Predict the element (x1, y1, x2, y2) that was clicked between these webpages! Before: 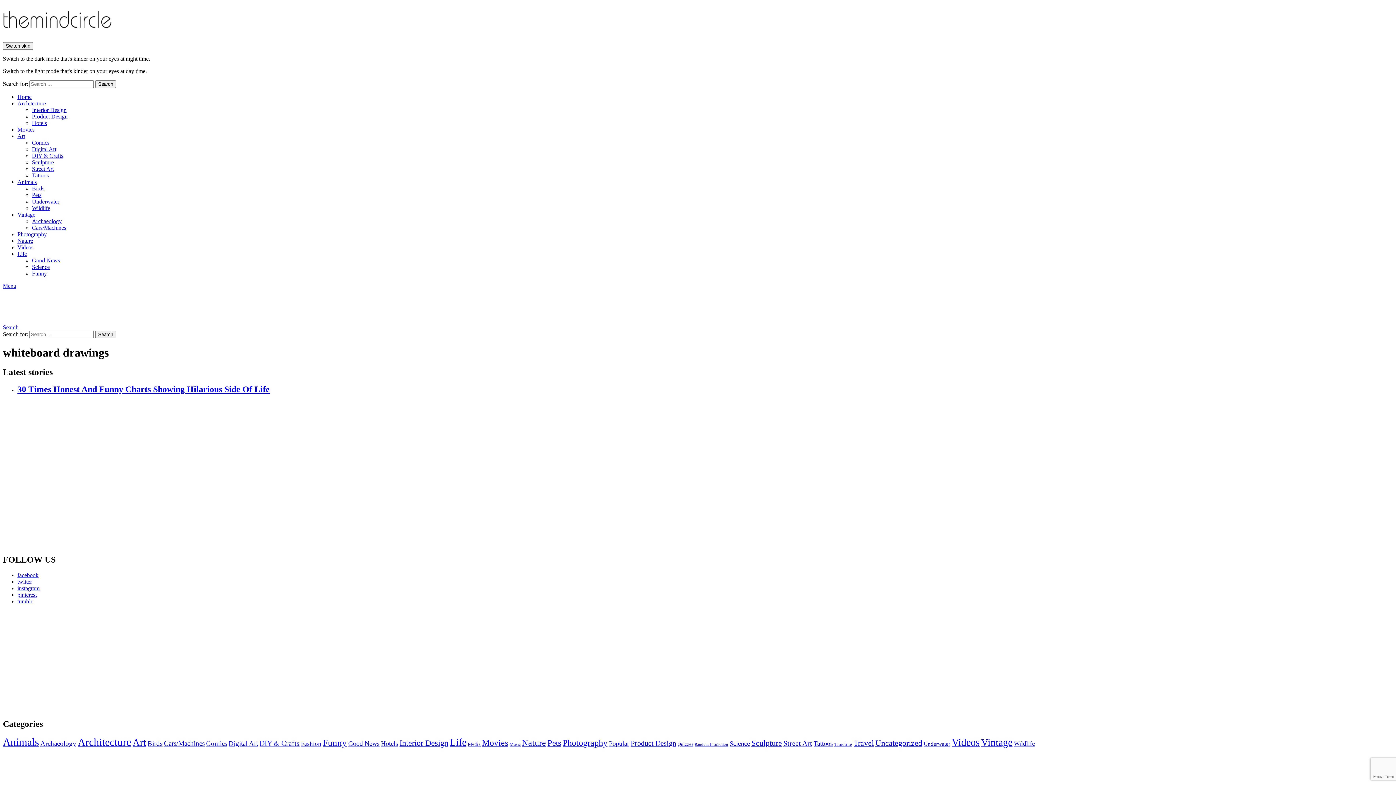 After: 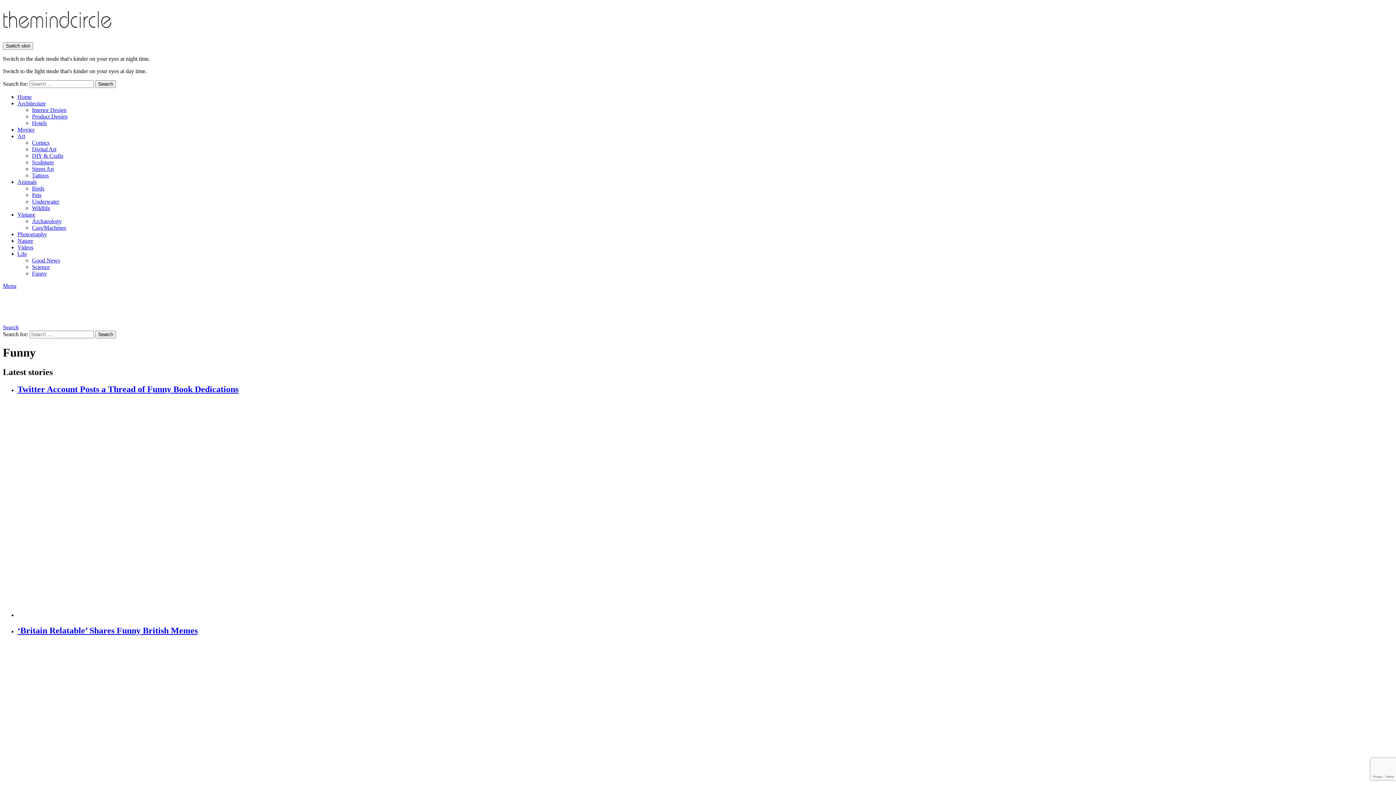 Action: bbox: (32, 270, 46, 276) label: Funny